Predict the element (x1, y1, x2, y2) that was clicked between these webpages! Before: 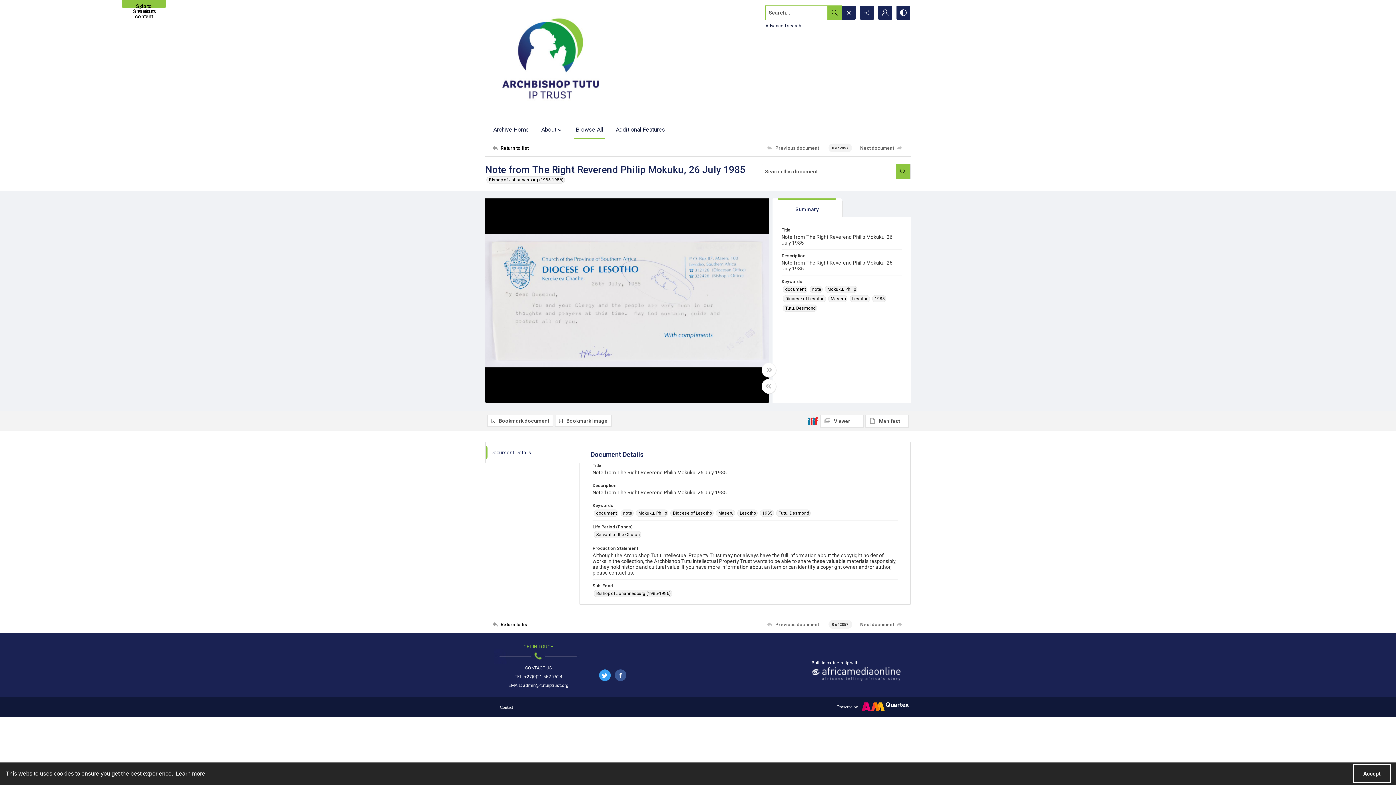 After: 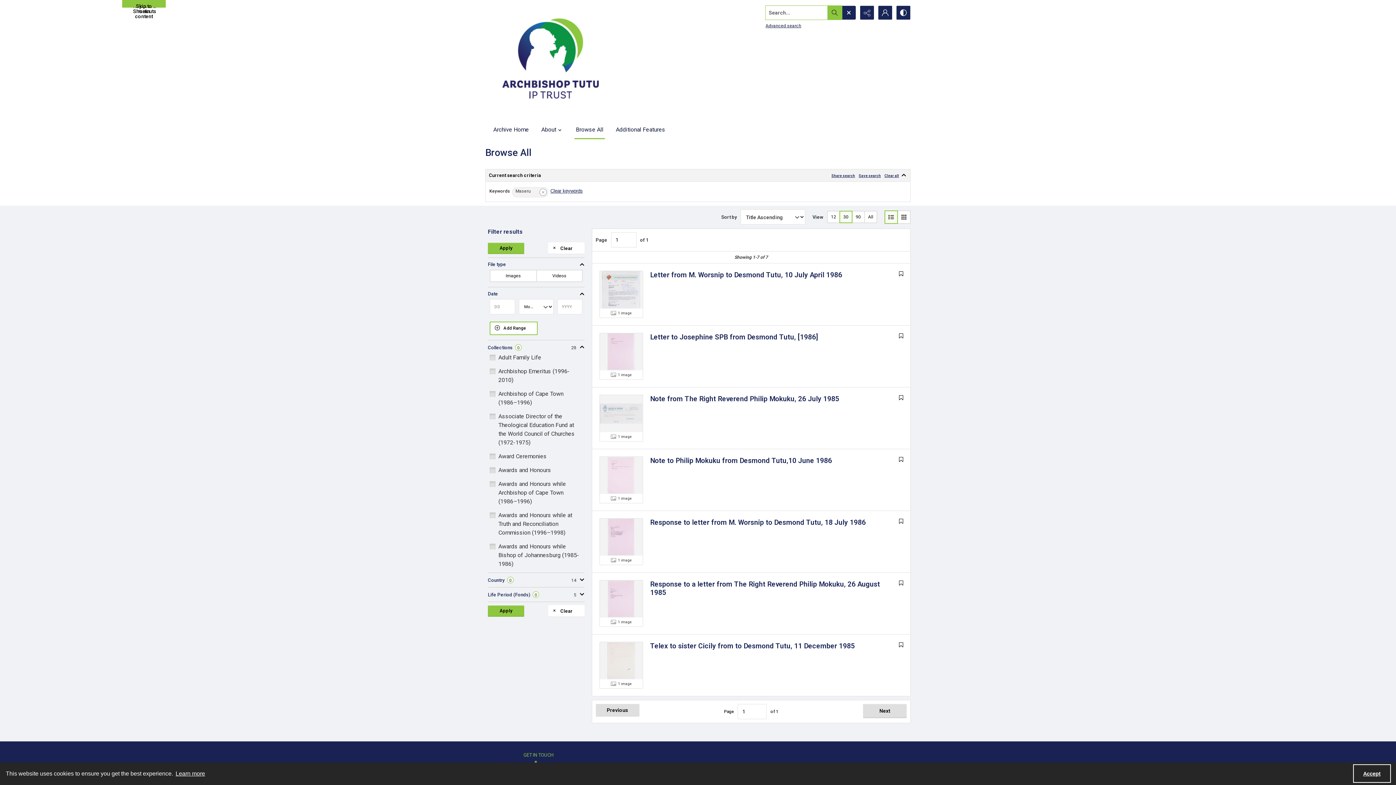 Action: label: Keywords Maseru bbox: (716, 509, 735, 517)